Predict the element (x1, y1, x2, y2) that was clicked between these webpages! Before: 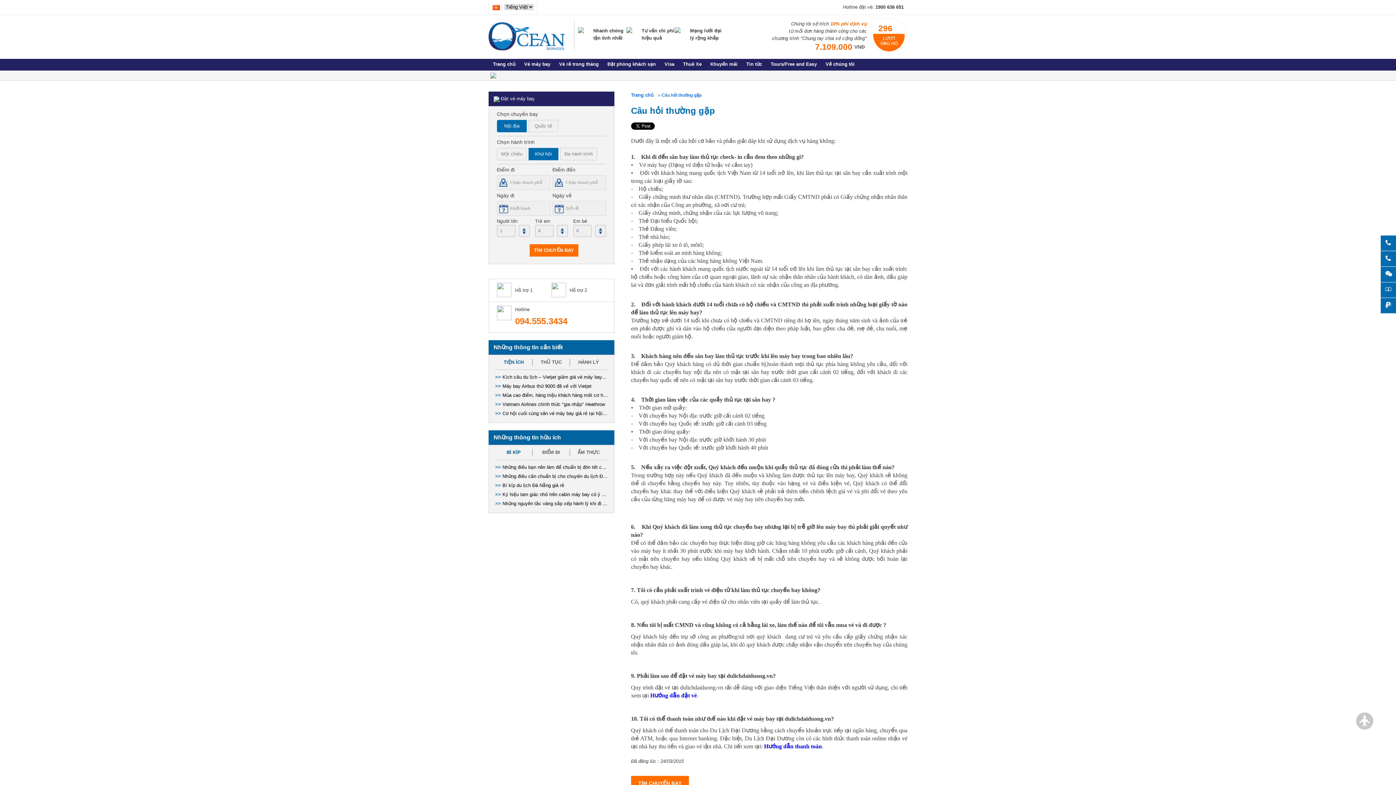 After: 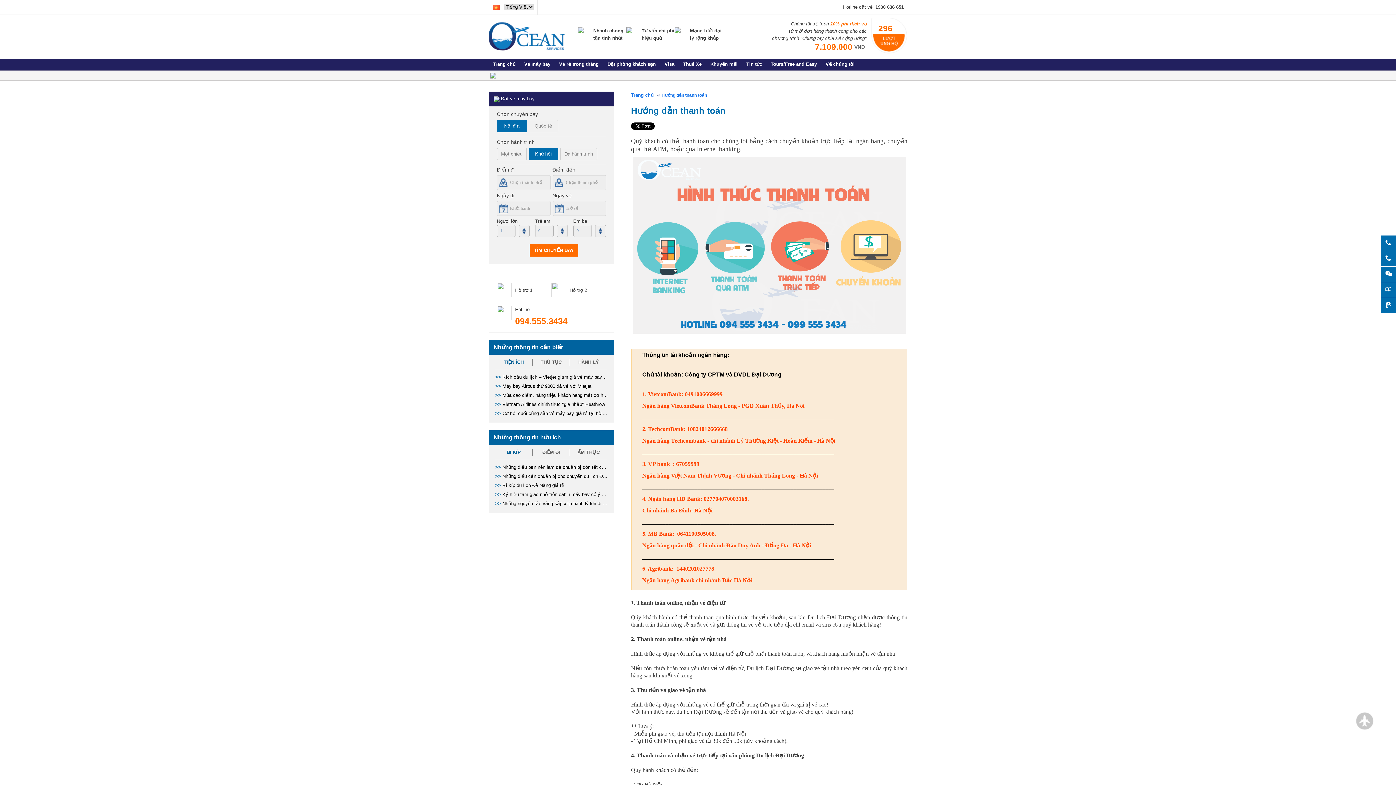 Action: label: Hướng dẫn thanh toán bbox: (764, 743, 822, 749)